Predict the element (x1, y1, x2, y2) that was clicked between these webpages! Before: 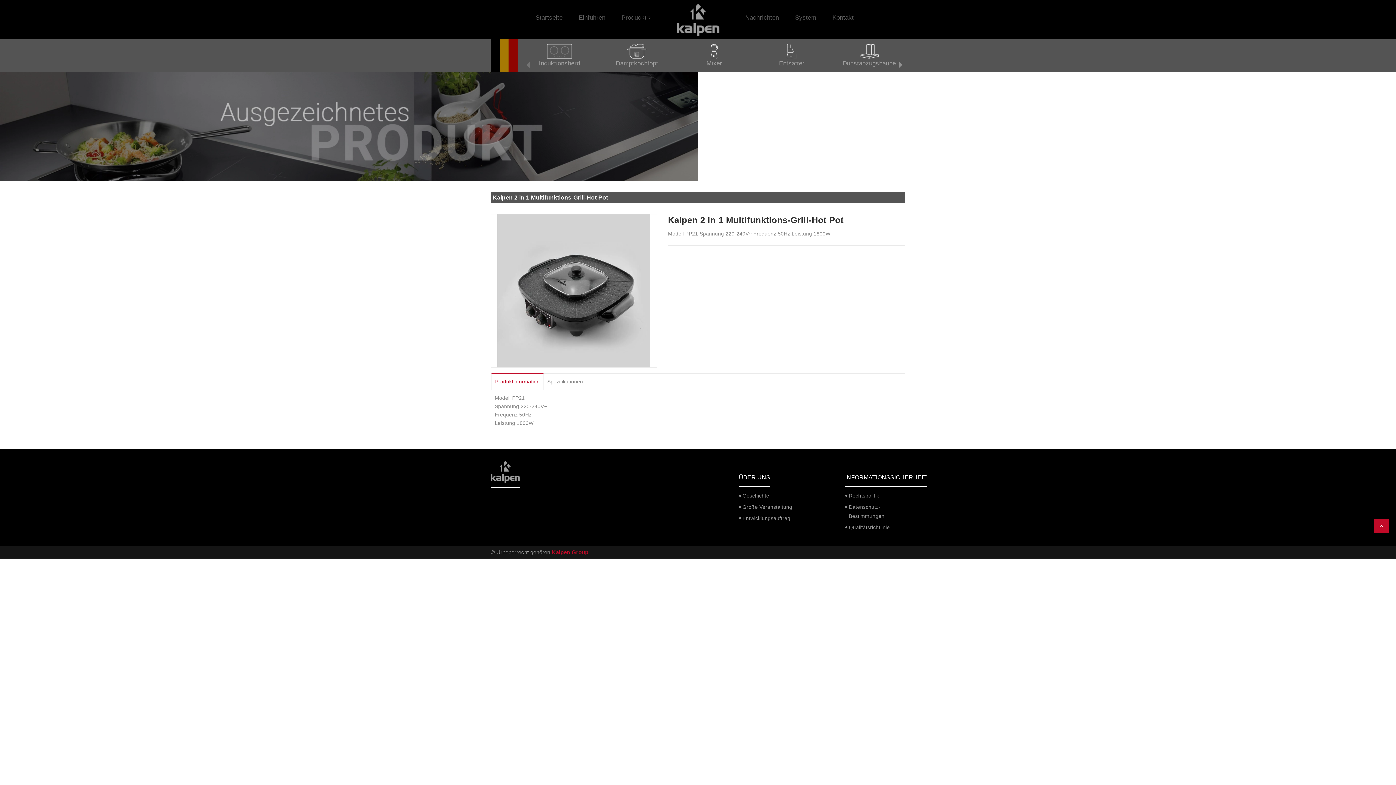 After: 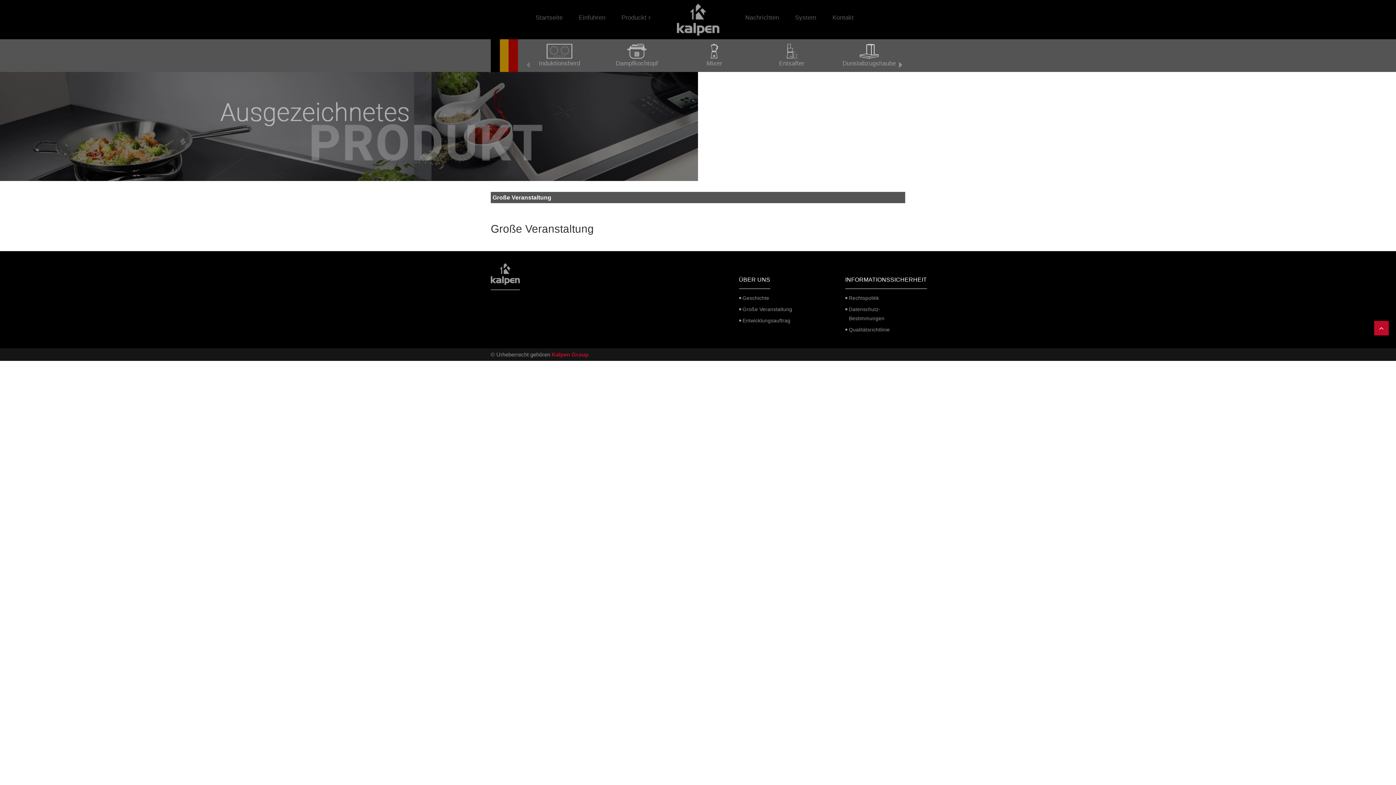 Action: bbox: (742, 504, 792, 510) label: Große Veranstaltung